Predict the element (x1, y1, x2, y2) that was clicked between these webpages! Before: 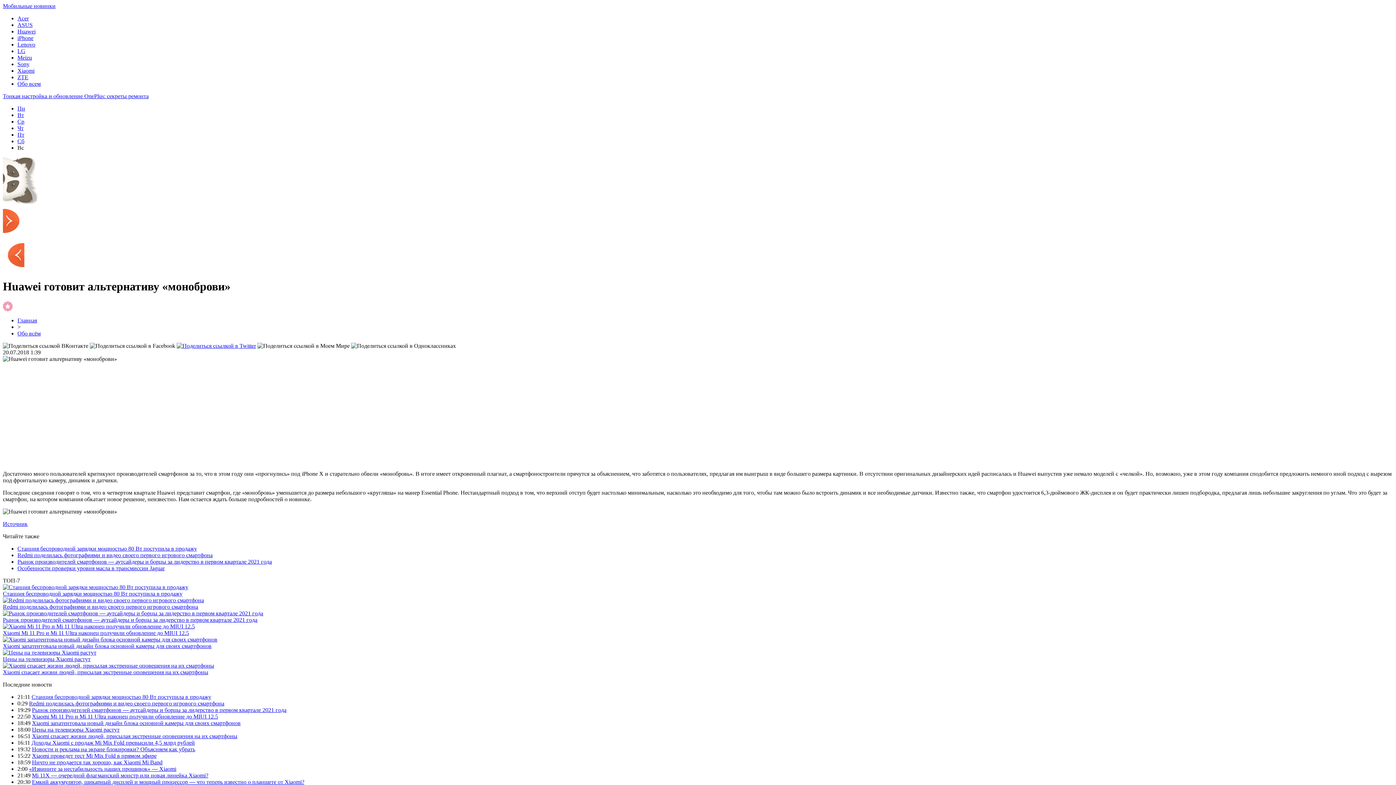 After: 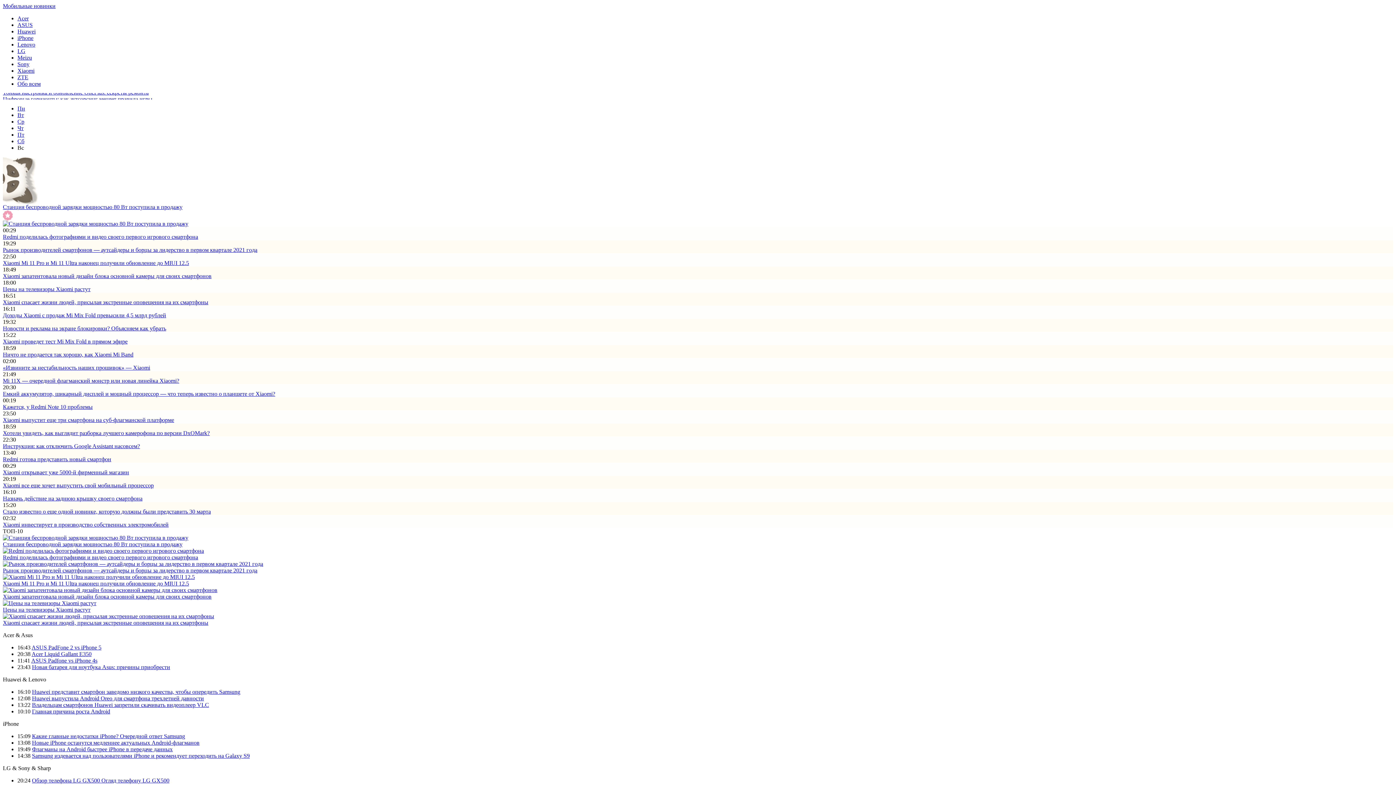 Action: label: Главная bbox: (17, 317, 37, 323)